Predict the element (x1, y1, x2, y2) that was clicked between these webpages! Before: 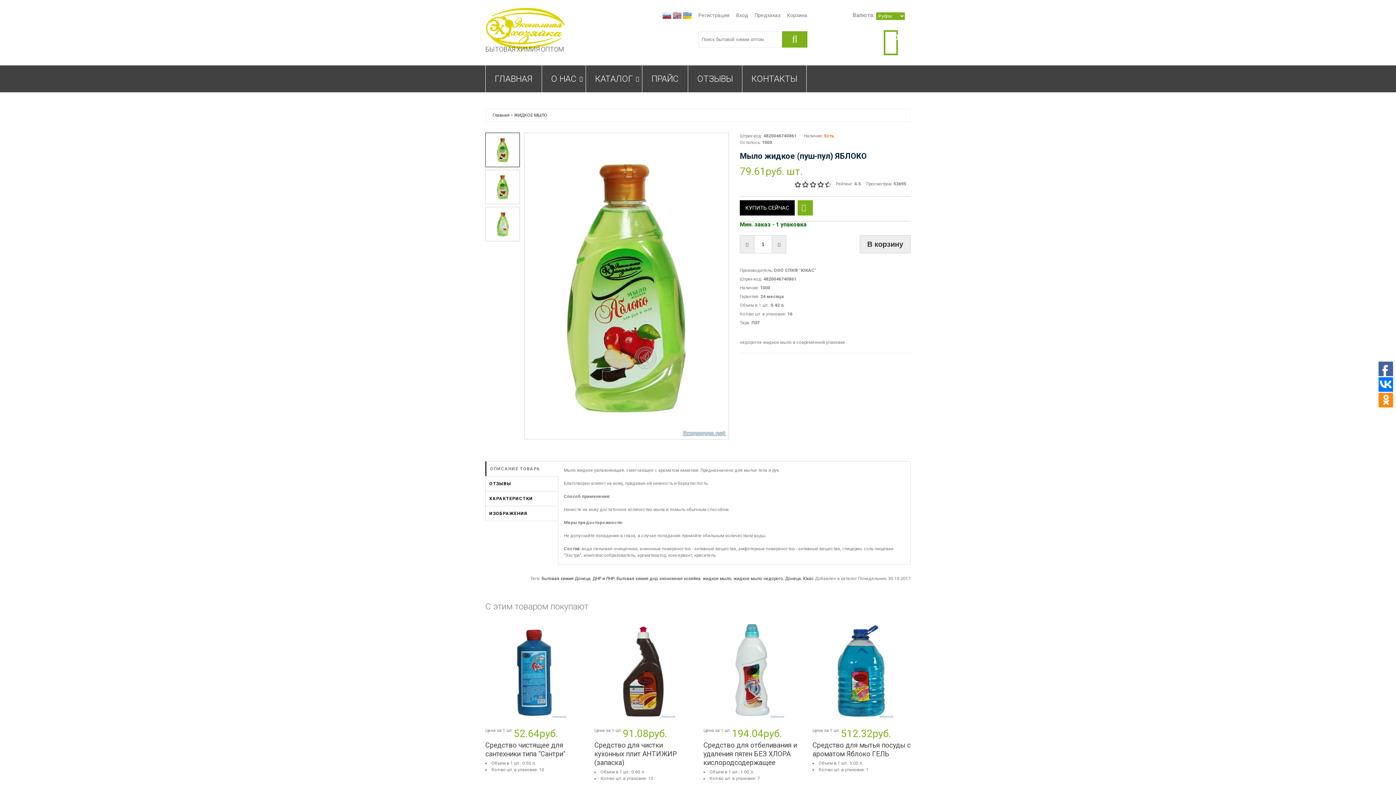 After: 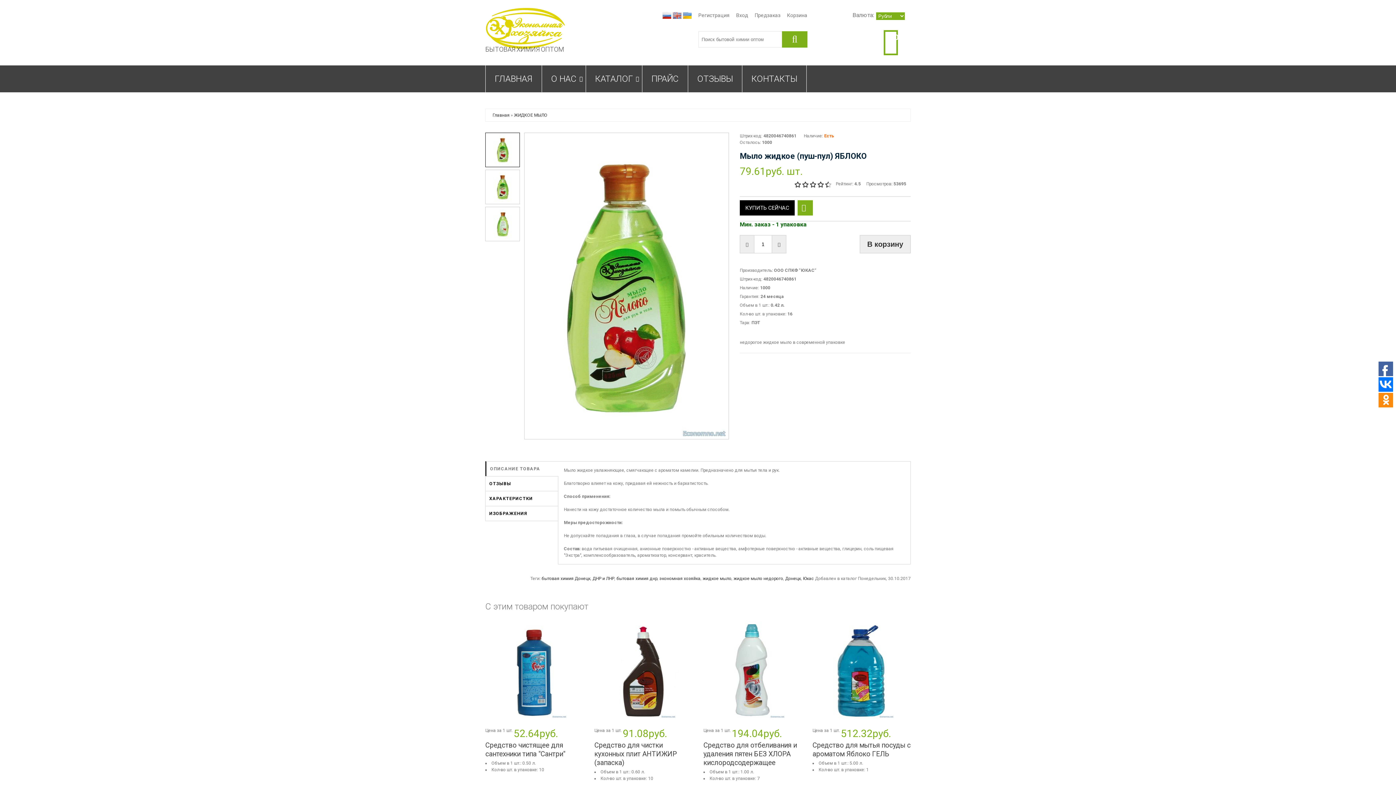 Action: bbox: (682, 11, 692, 19)